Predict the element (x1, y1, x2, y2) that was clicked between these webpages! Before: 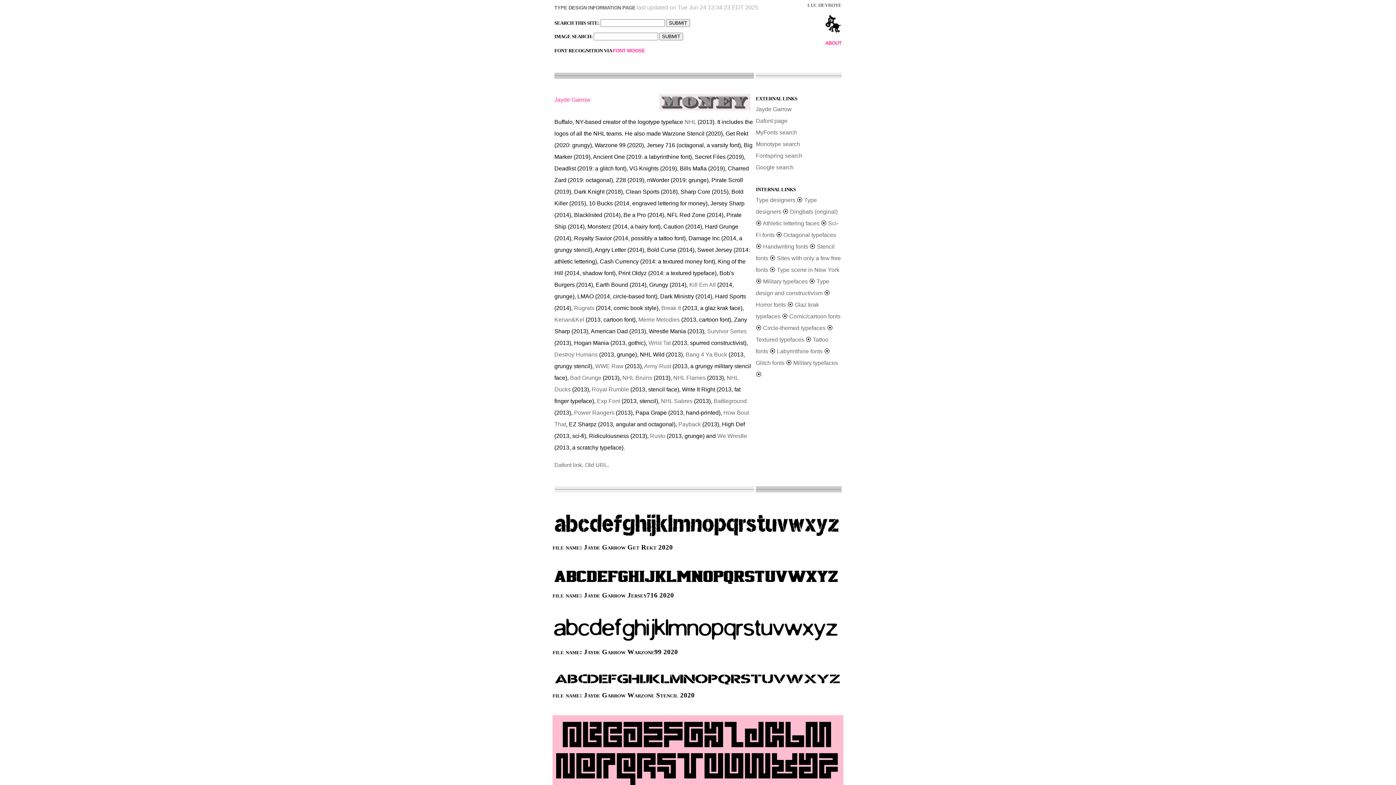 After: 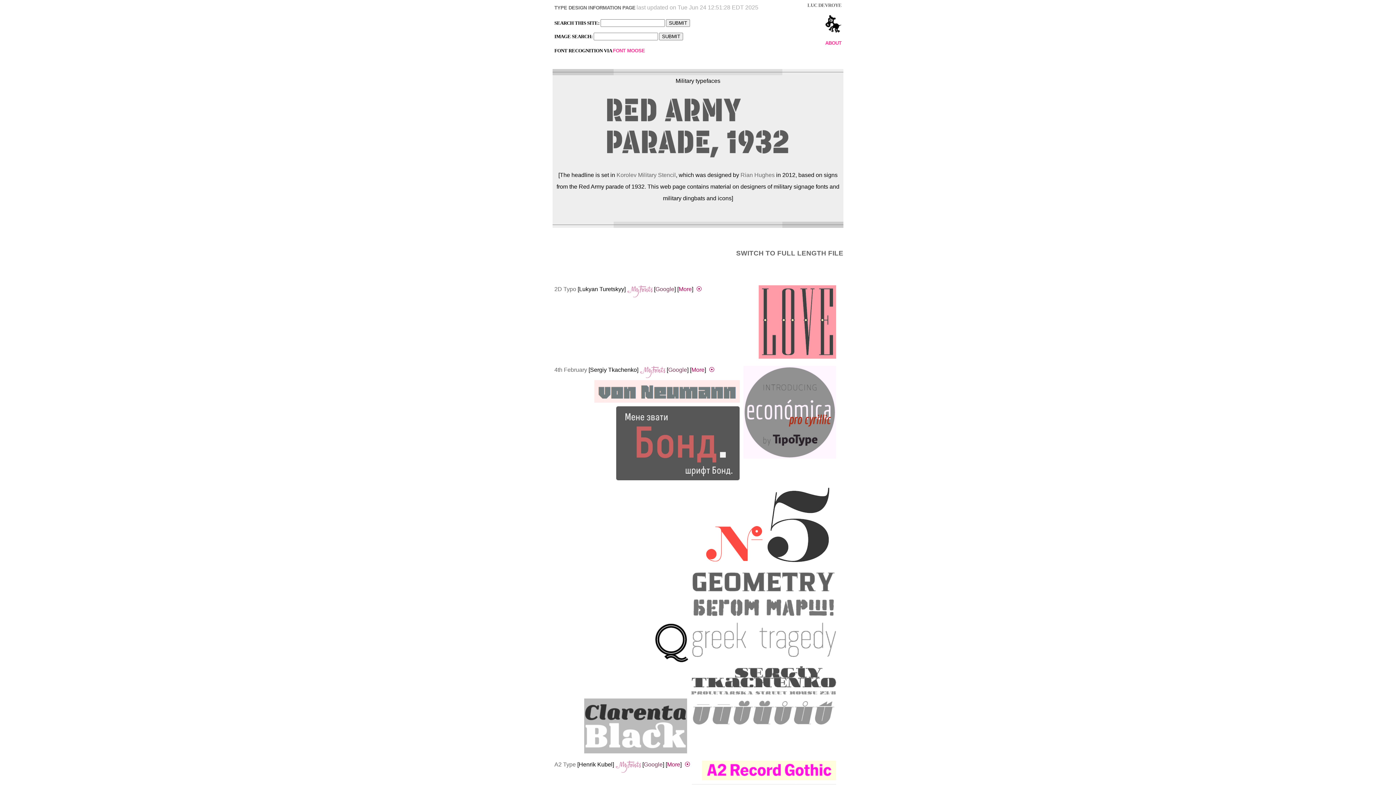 Action: label: Military typefaces  bbox: (793, 360, 838, 366)